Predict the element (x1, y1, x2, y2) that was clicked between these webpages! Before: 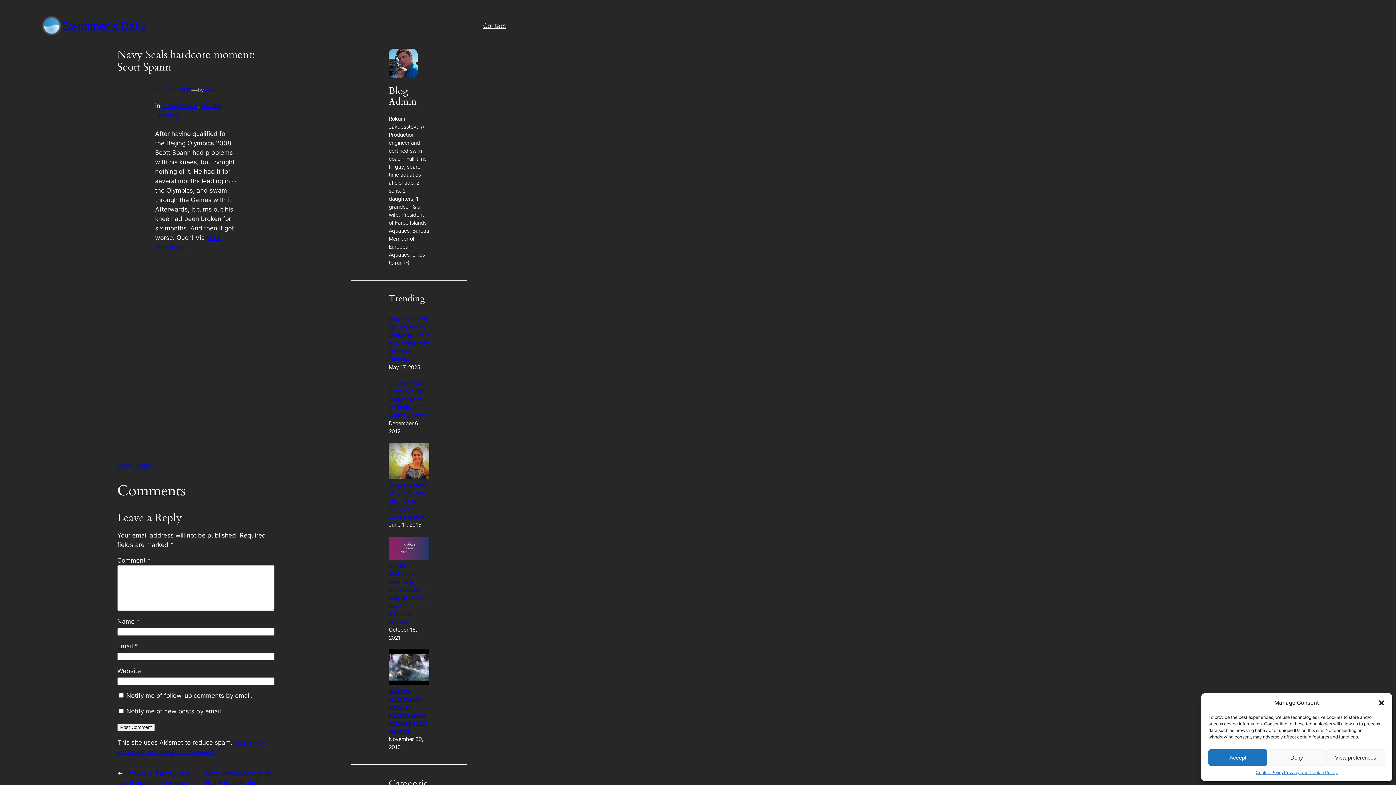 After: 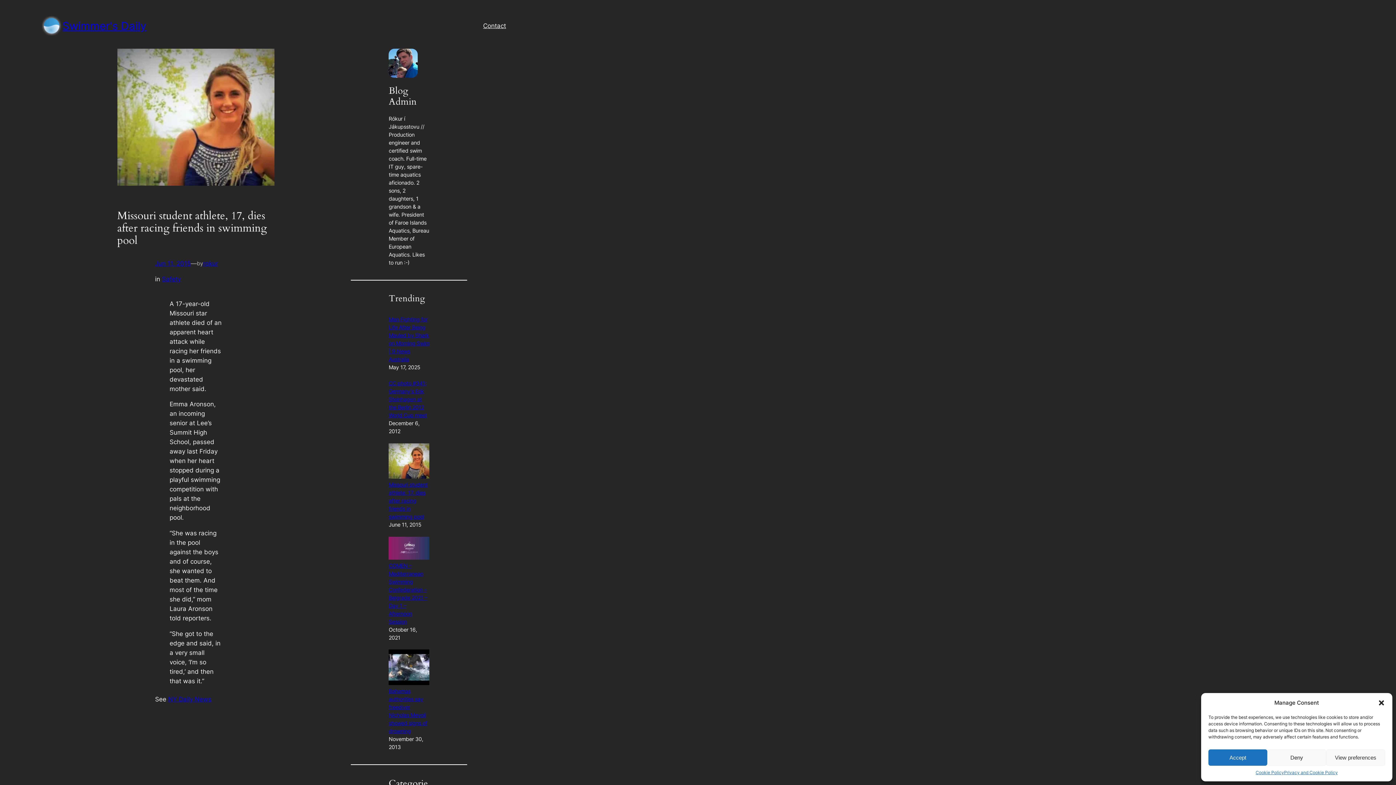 Action: bbox: (388, 481, 427, 520) label: Missouri student athlete, 17, dies after racing friends in swimming pool